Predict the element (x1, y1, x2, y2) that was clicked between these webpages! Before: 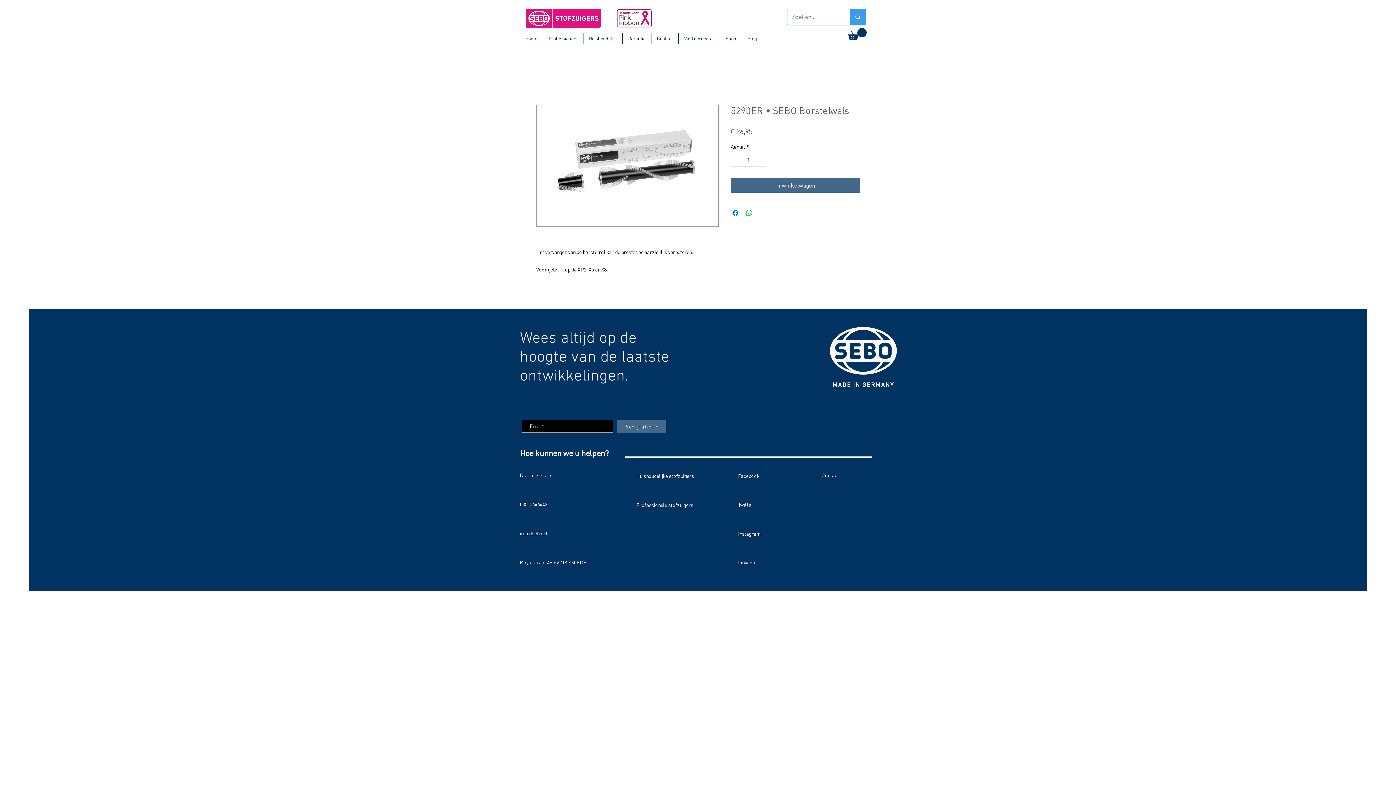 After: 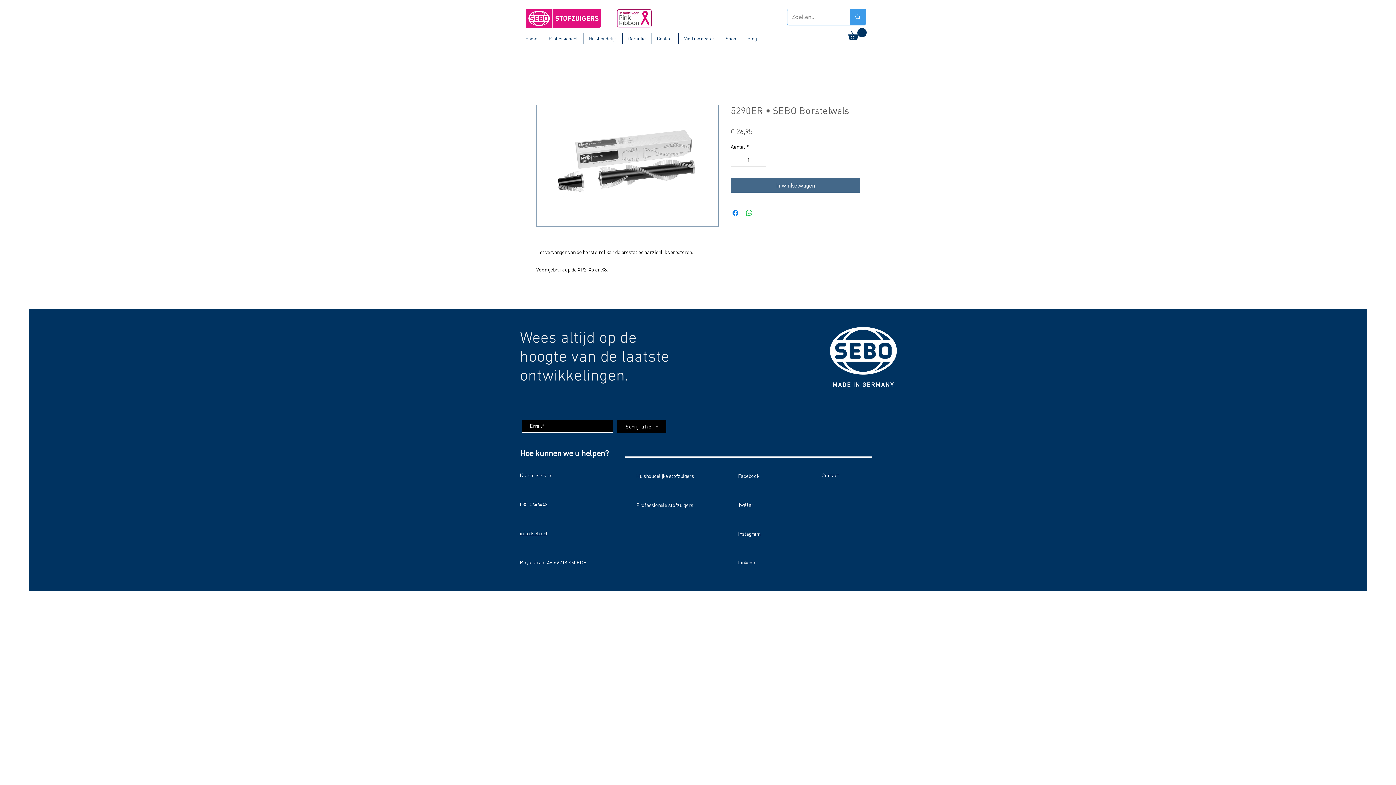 Action: bbox: (617, 420, 666, 433) label: Schrijf u hier in